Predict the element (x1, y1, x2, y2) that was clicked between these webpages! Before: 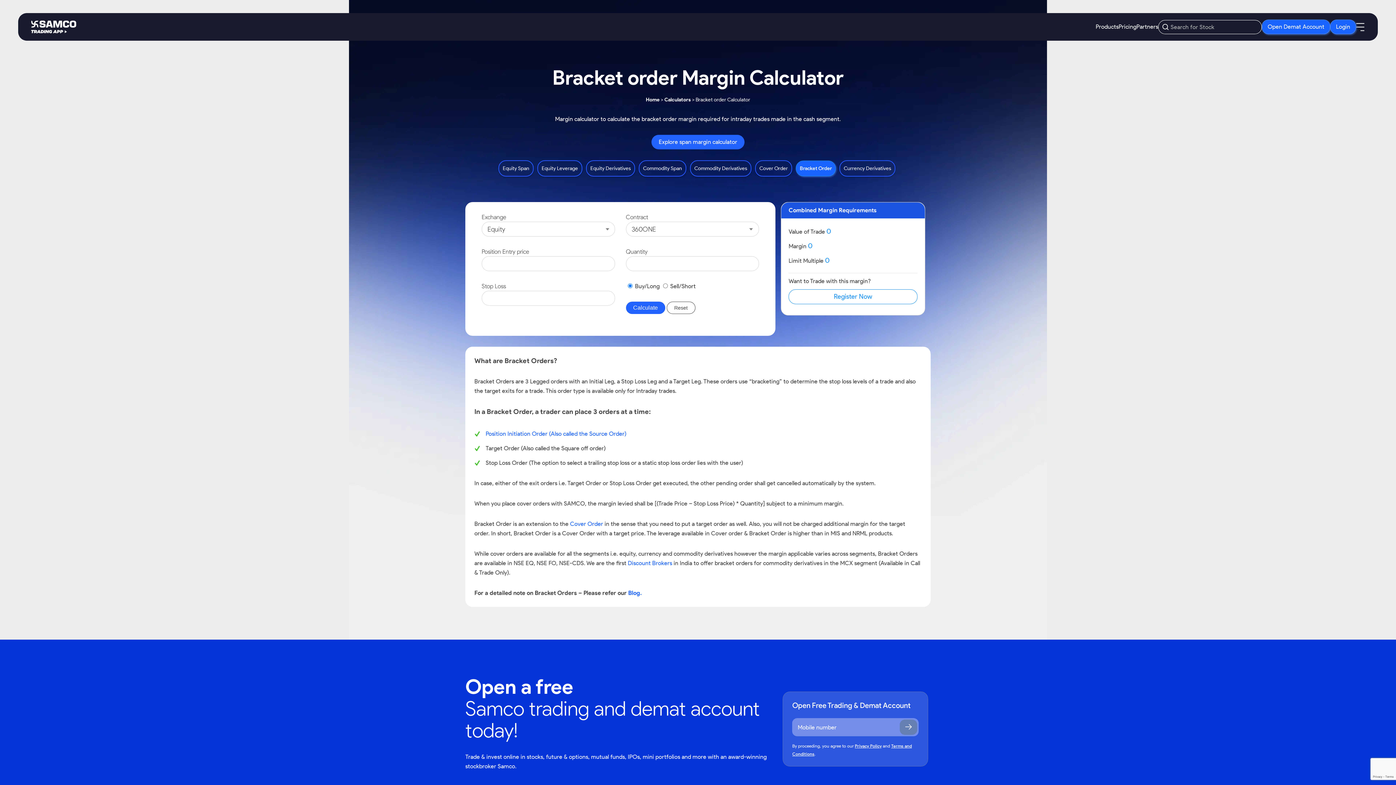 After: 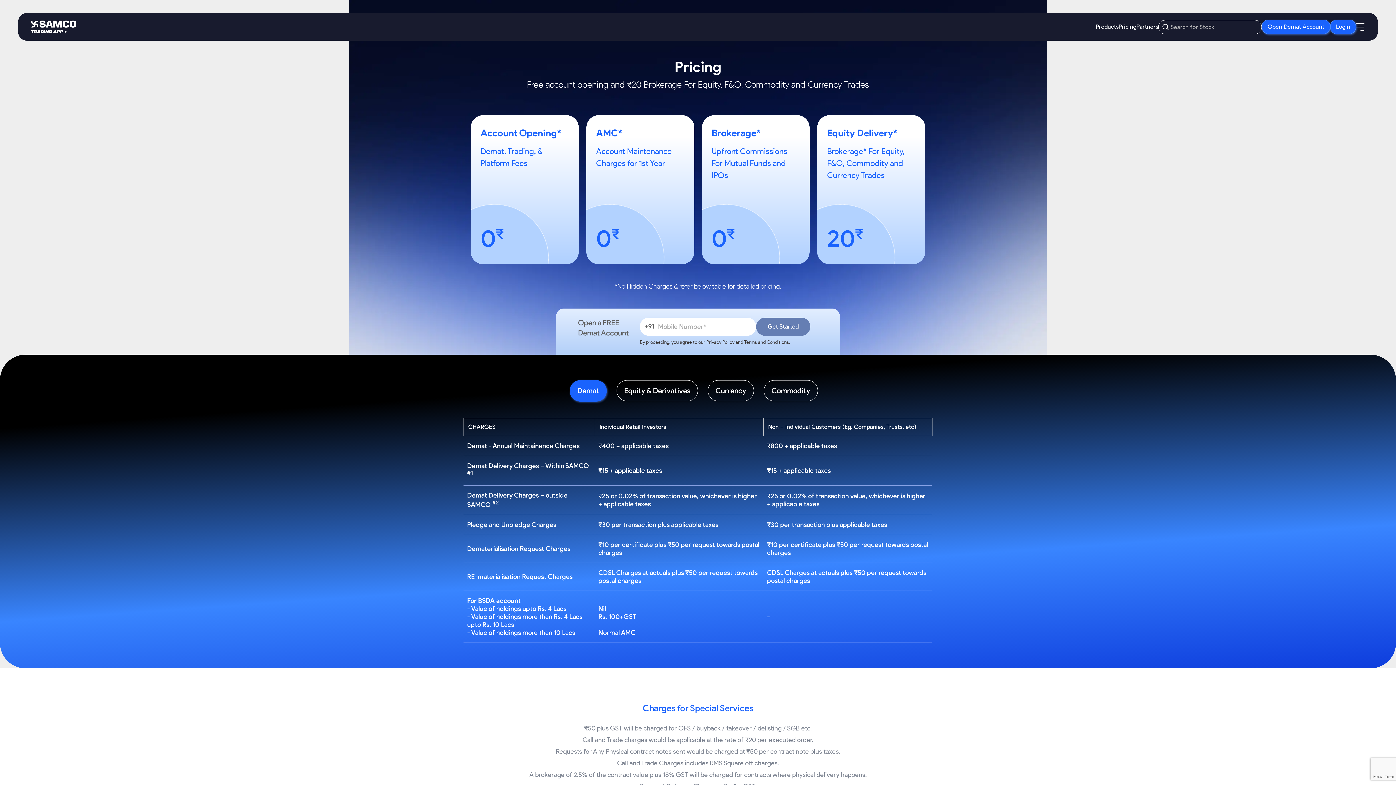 Action: bbox: (1118, 22, 1136, 30) label: Pricing